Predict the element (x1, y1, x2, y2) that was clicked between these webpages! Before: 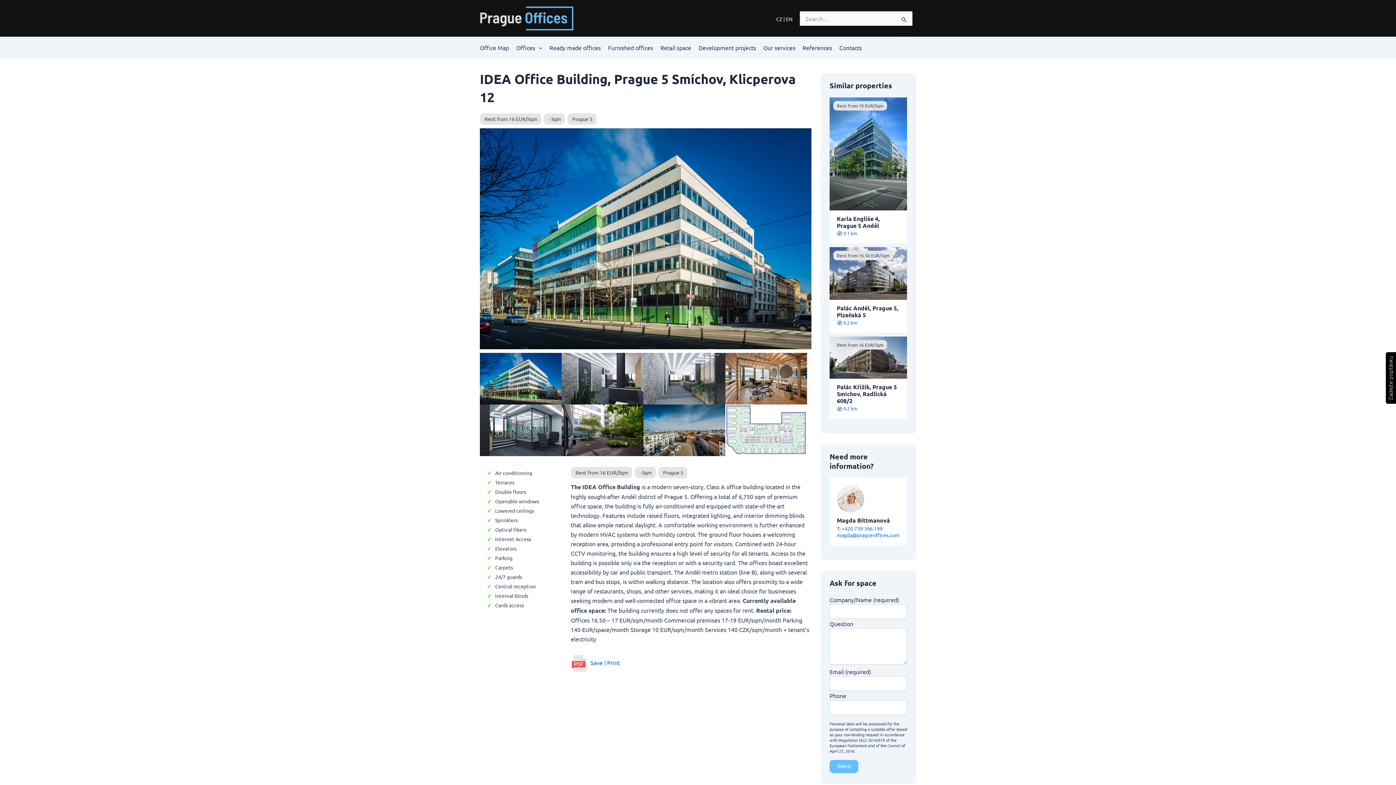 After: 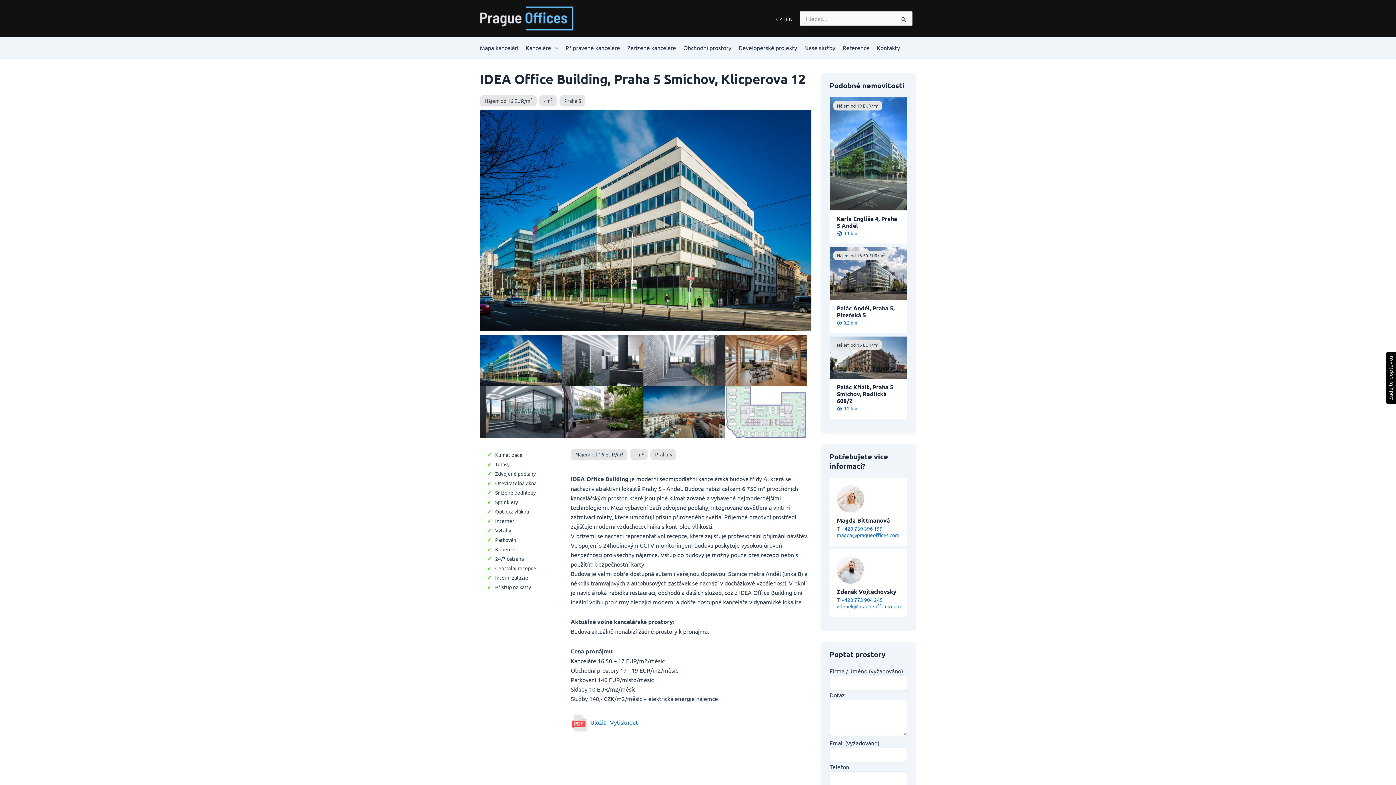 Action: label: CZ bbox: (776, 15, 782, 22)